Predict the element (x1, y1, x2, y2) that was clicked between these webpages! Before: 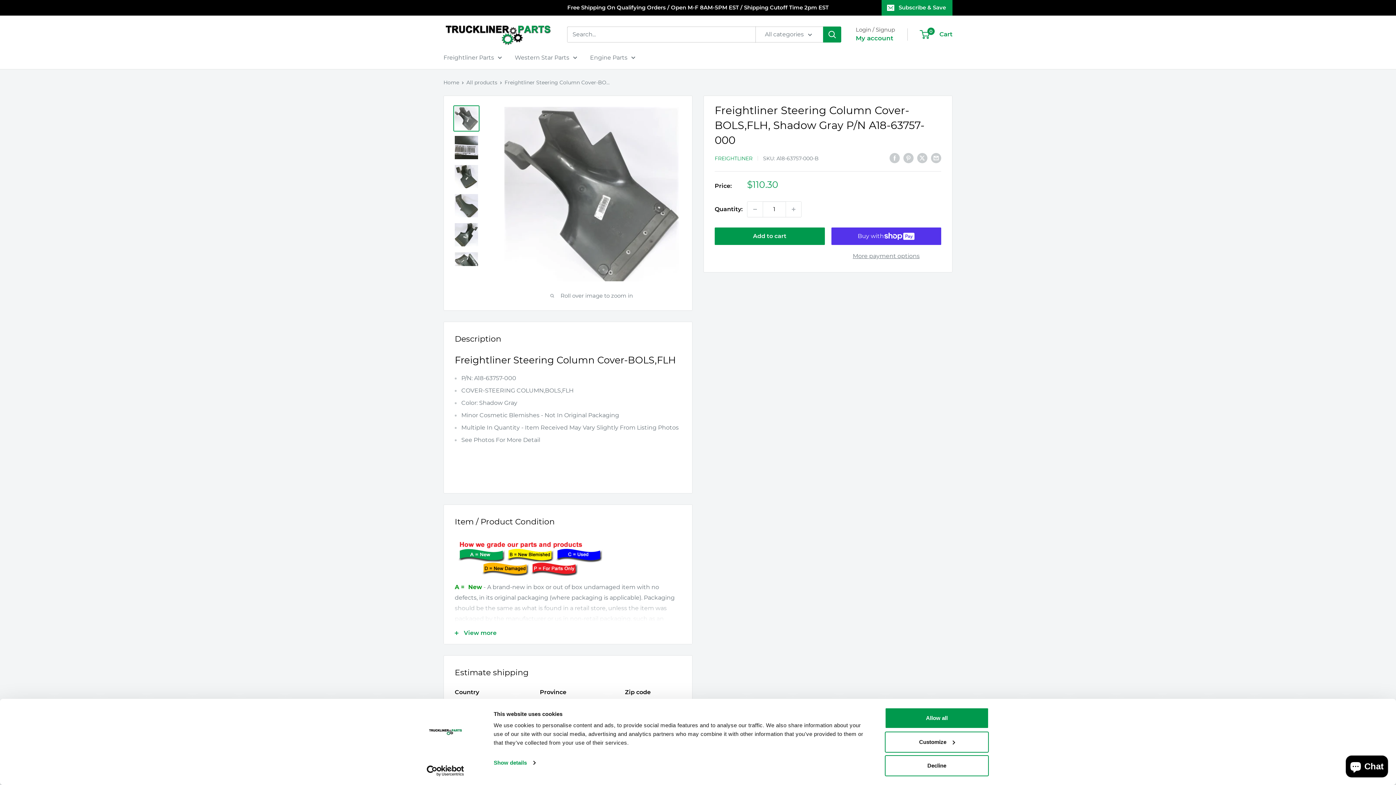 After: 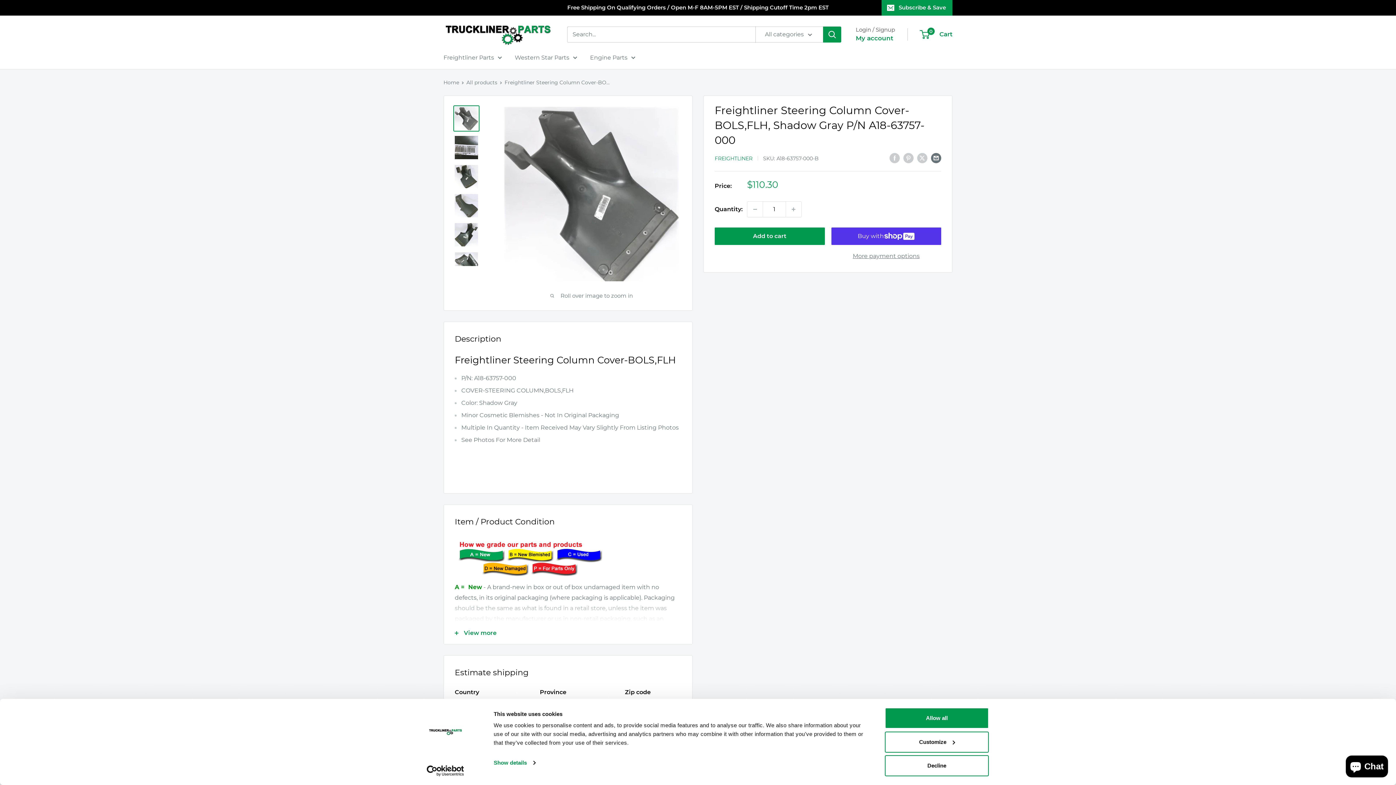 Action: label: Share by email bbox: (931, 152, 941, 163)